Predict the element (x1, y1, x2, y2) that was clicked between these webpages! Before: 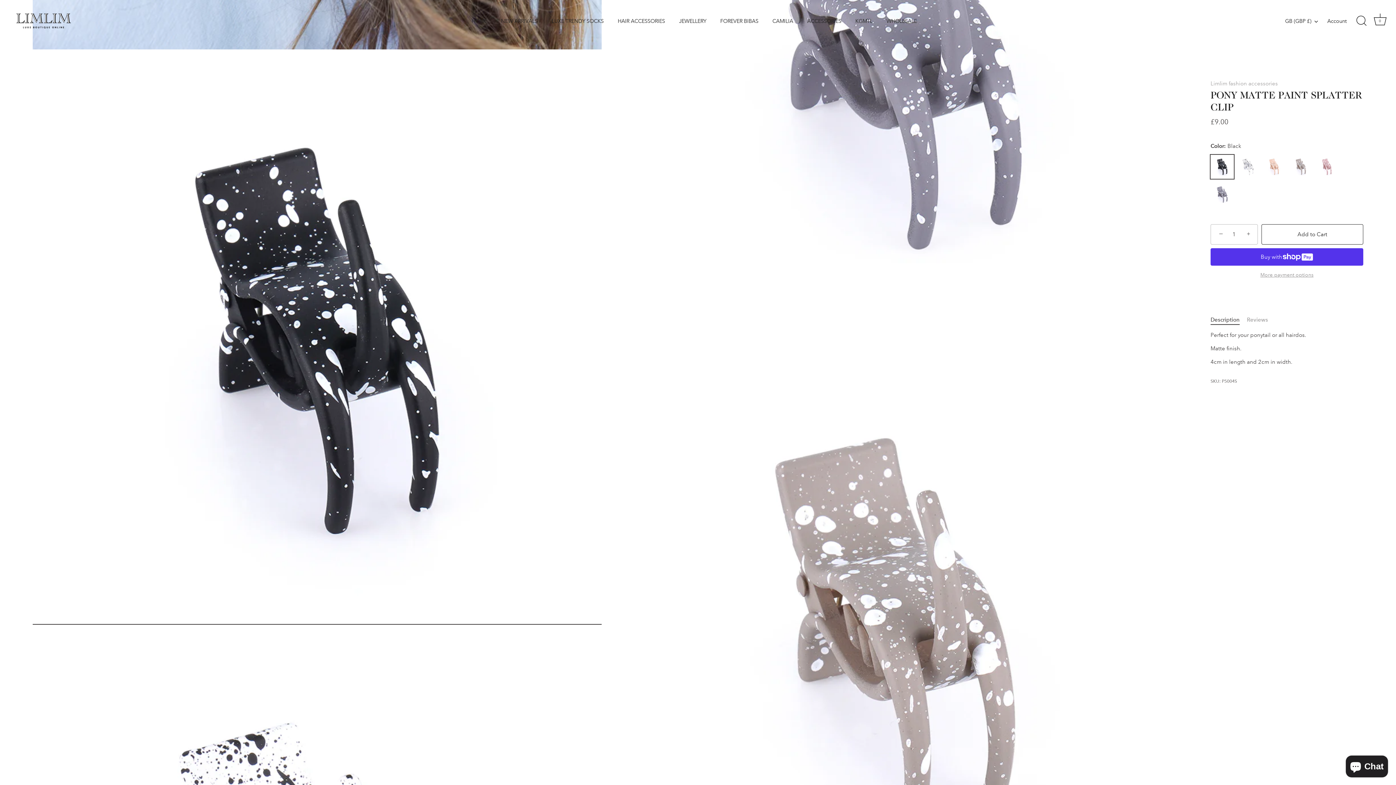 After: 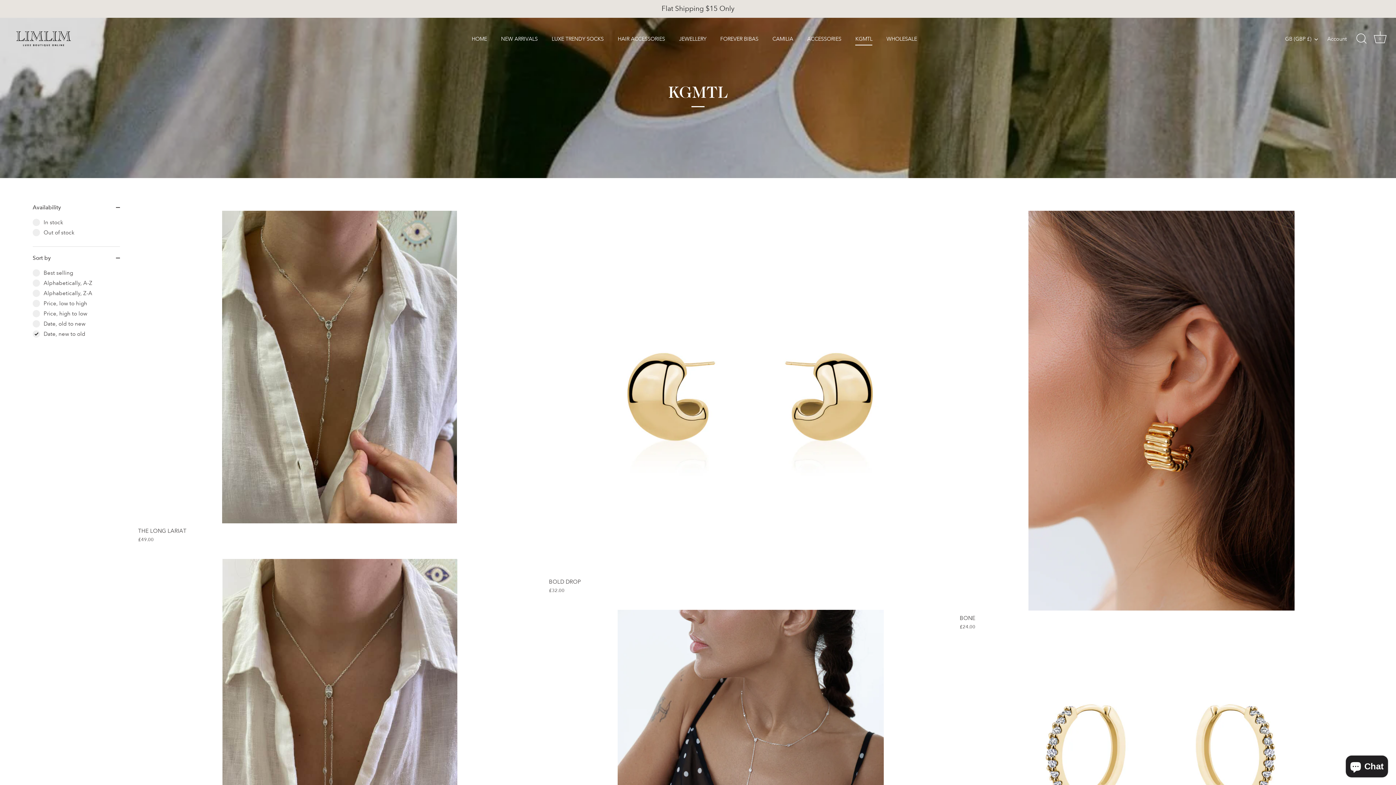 Action: label: KGMTL bbox: (849, 14, 878, 27)